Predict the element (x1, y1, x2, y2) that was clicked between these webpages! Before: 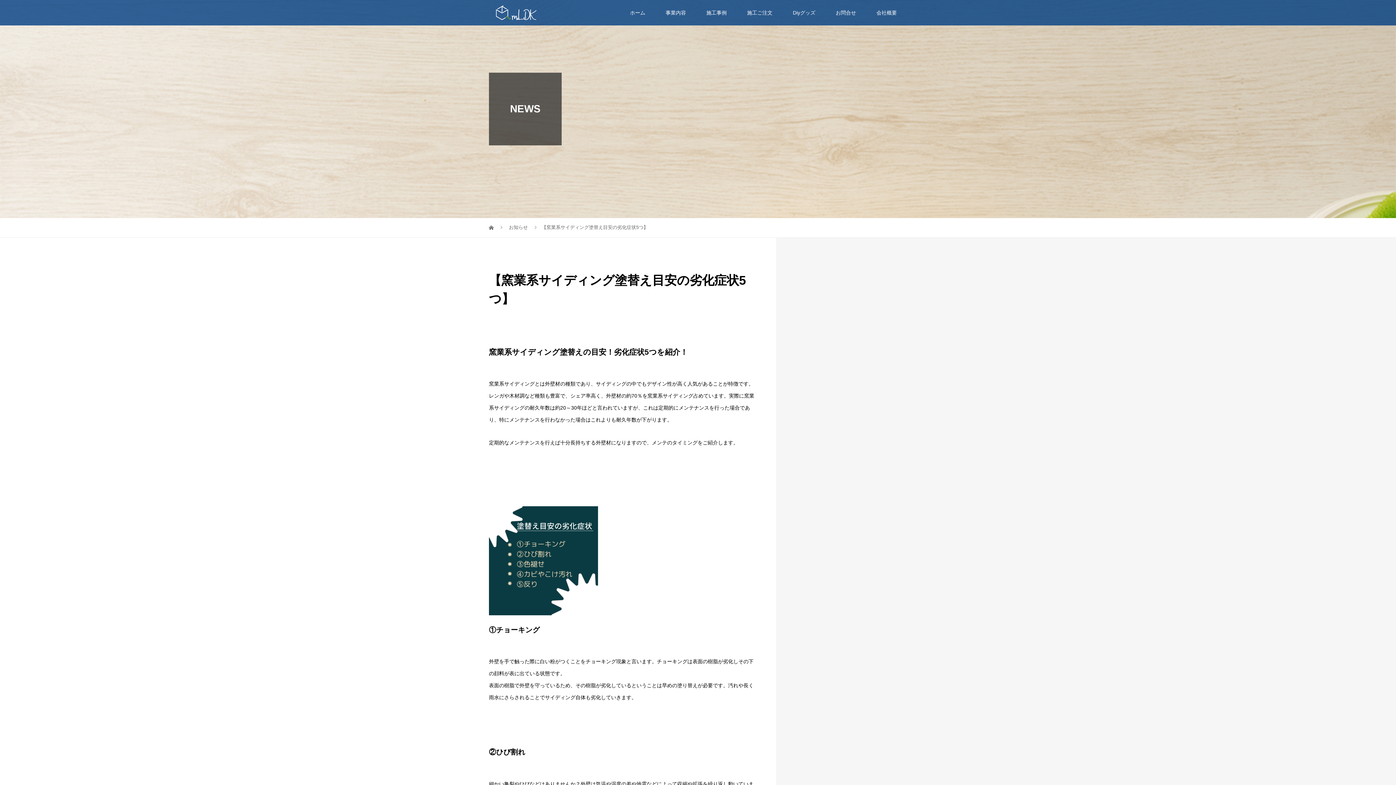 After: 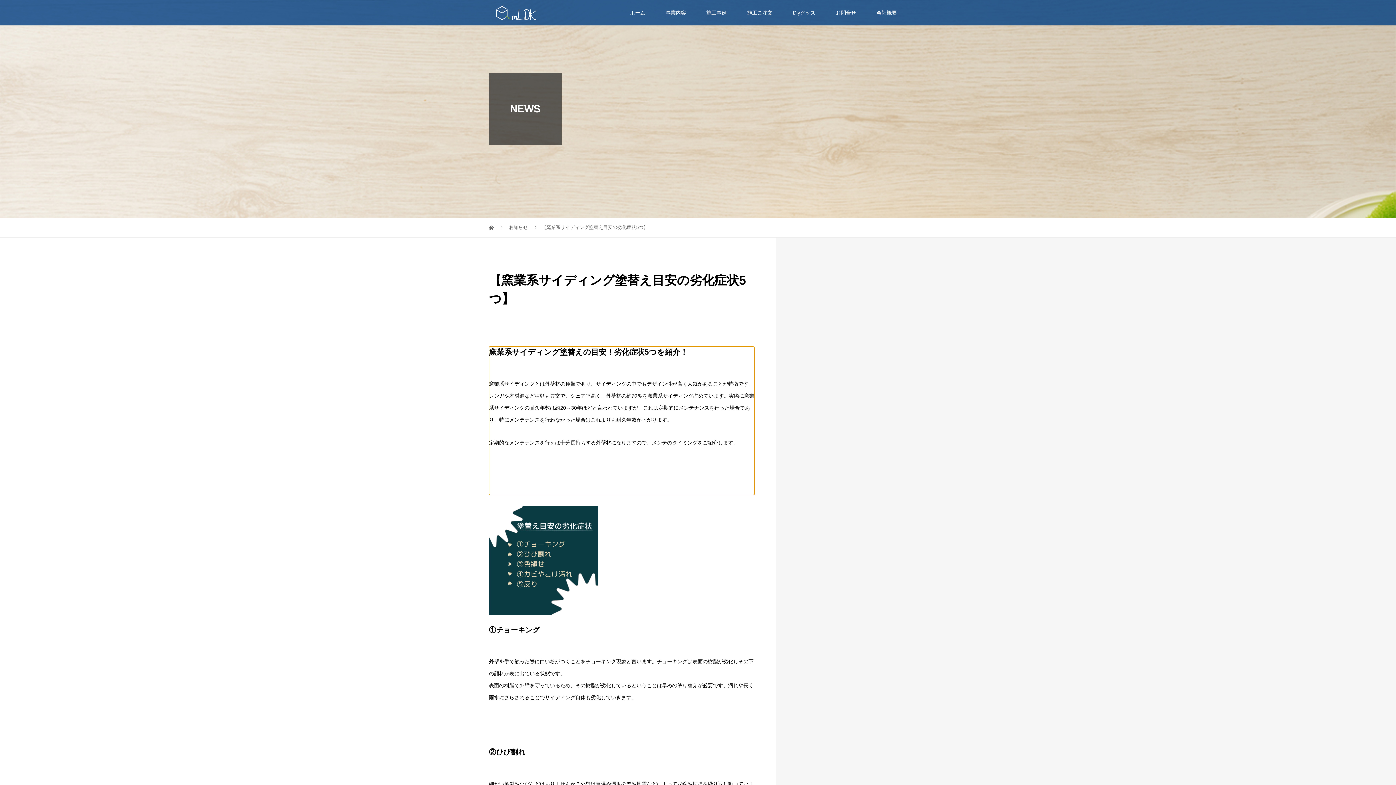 Action: bbox: (489, 346, 754, 495) label: 窯業系サイディング塗替えの目安！劣化症状5つを紹介！



窯業系サイディングとは外壁材の種類であり、サイディングの中でもデザイン性が高く人気があることが特徴です。レンガや木材調など種類も豊富で、シェア率高く、外壁材の約70％を窯業系サイディング占めています。実際に窯業系サイディングの耐久年数は約20～30年ほどと言われていますが、これは定期的にメンテナンスを行った場合であり、特にメンテナンスを行わなかった場合はこれよりも耐久年数が下がります。

定期的なメンテナンスを行えば十分長持ちする外壁材になりますので、メンテのタイミングをご紹介します。


 

 